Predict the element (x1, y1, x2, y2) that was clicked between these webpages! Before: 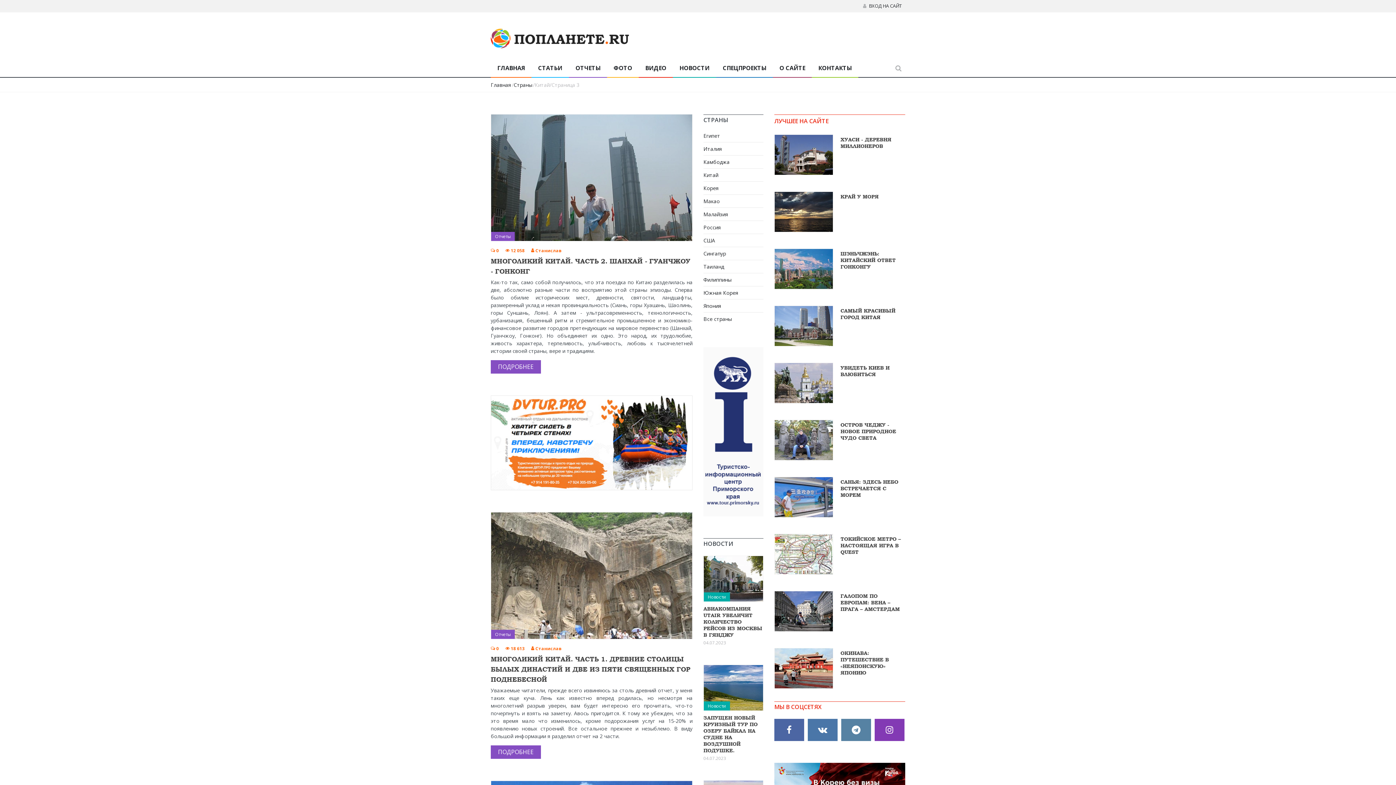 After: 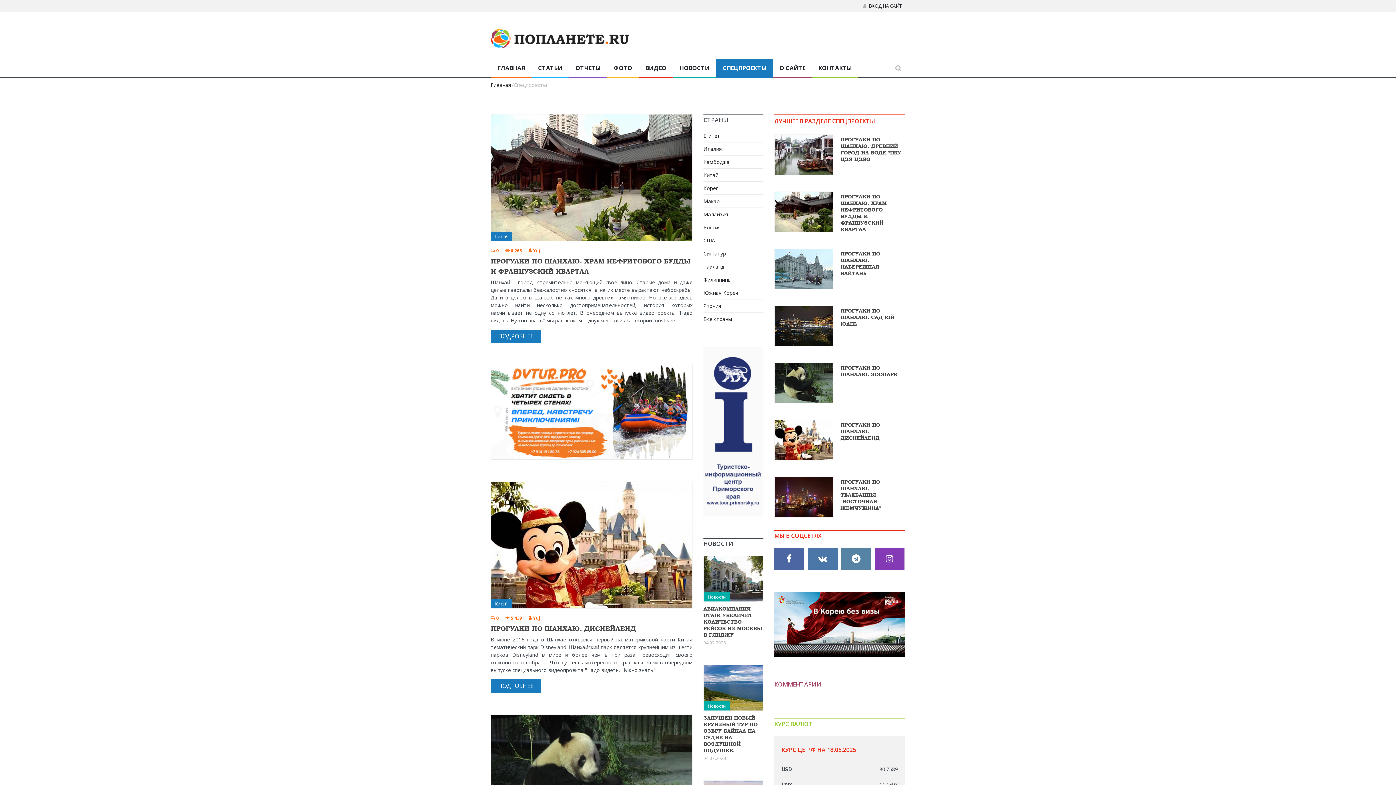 Action: bbox: (716, 59, 773, 77) label: СПЕЦПРОЕКТЫ